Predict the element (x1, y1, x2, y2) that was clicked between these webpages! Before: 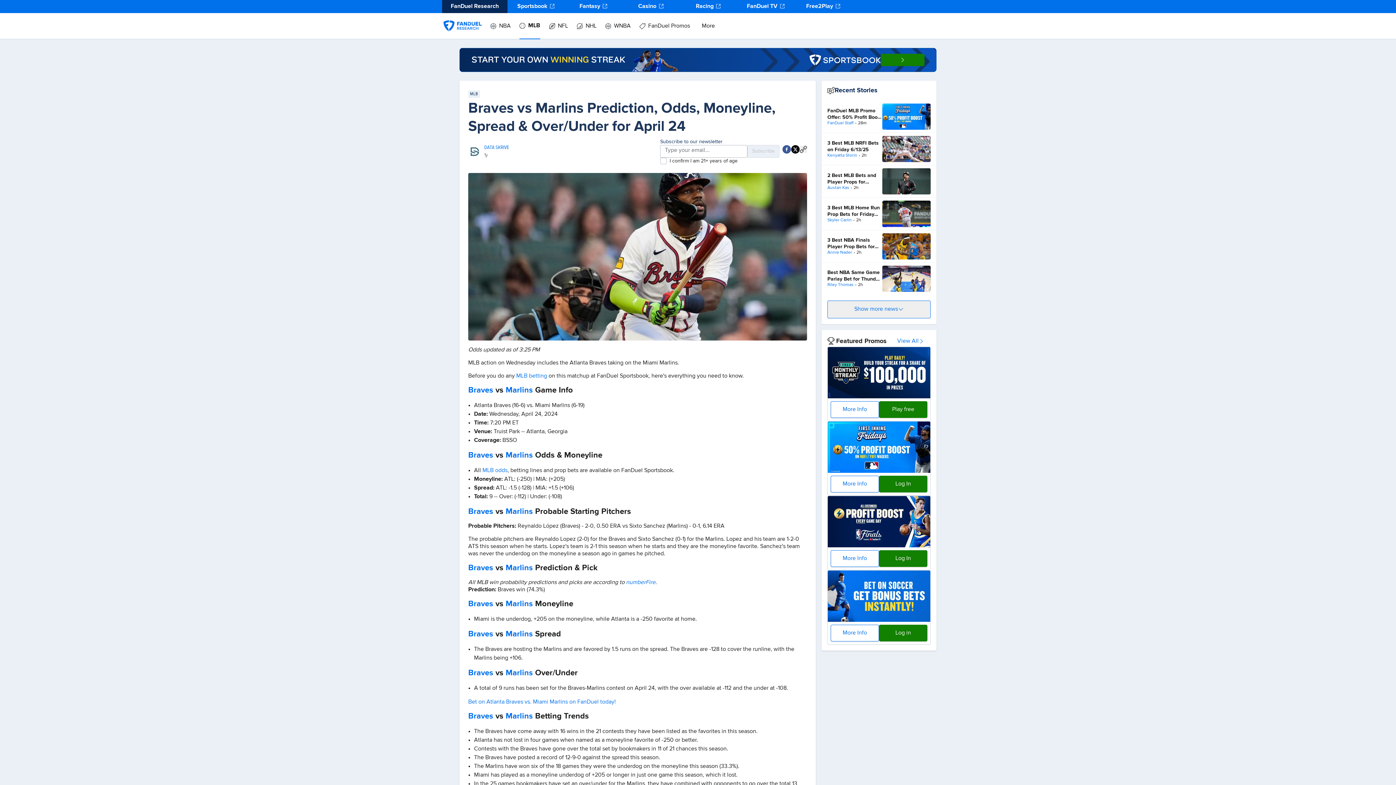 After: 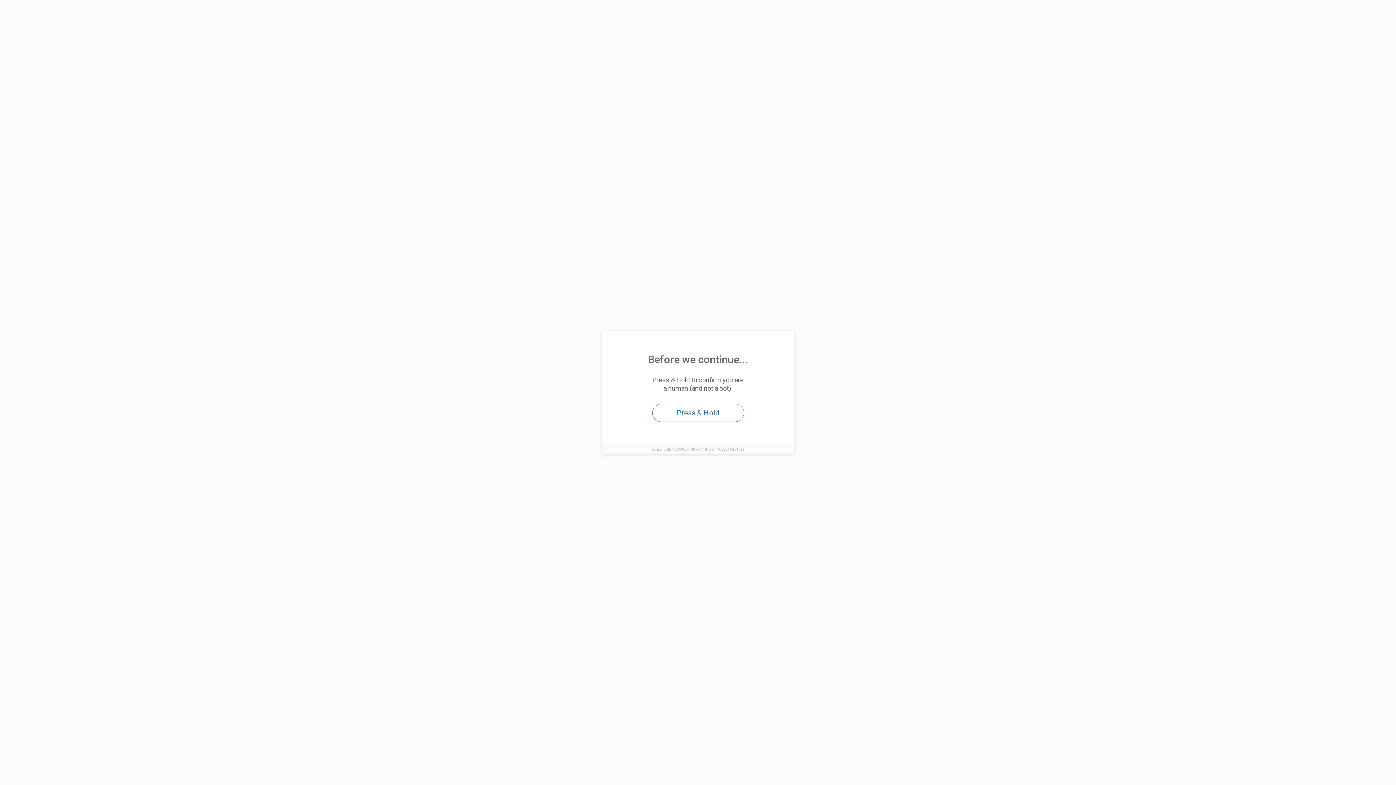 Action: label: Marlins bbox: (505, 451, 533, 459)